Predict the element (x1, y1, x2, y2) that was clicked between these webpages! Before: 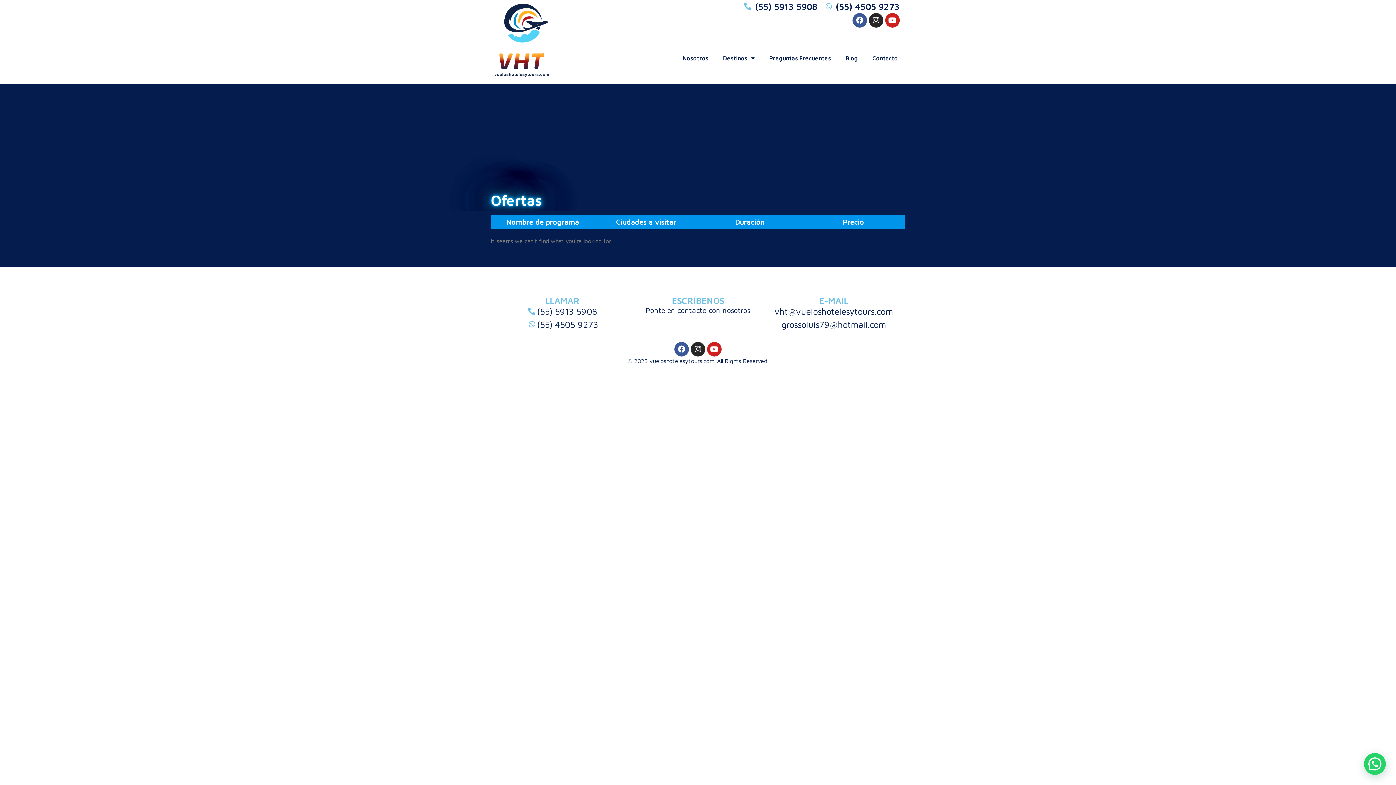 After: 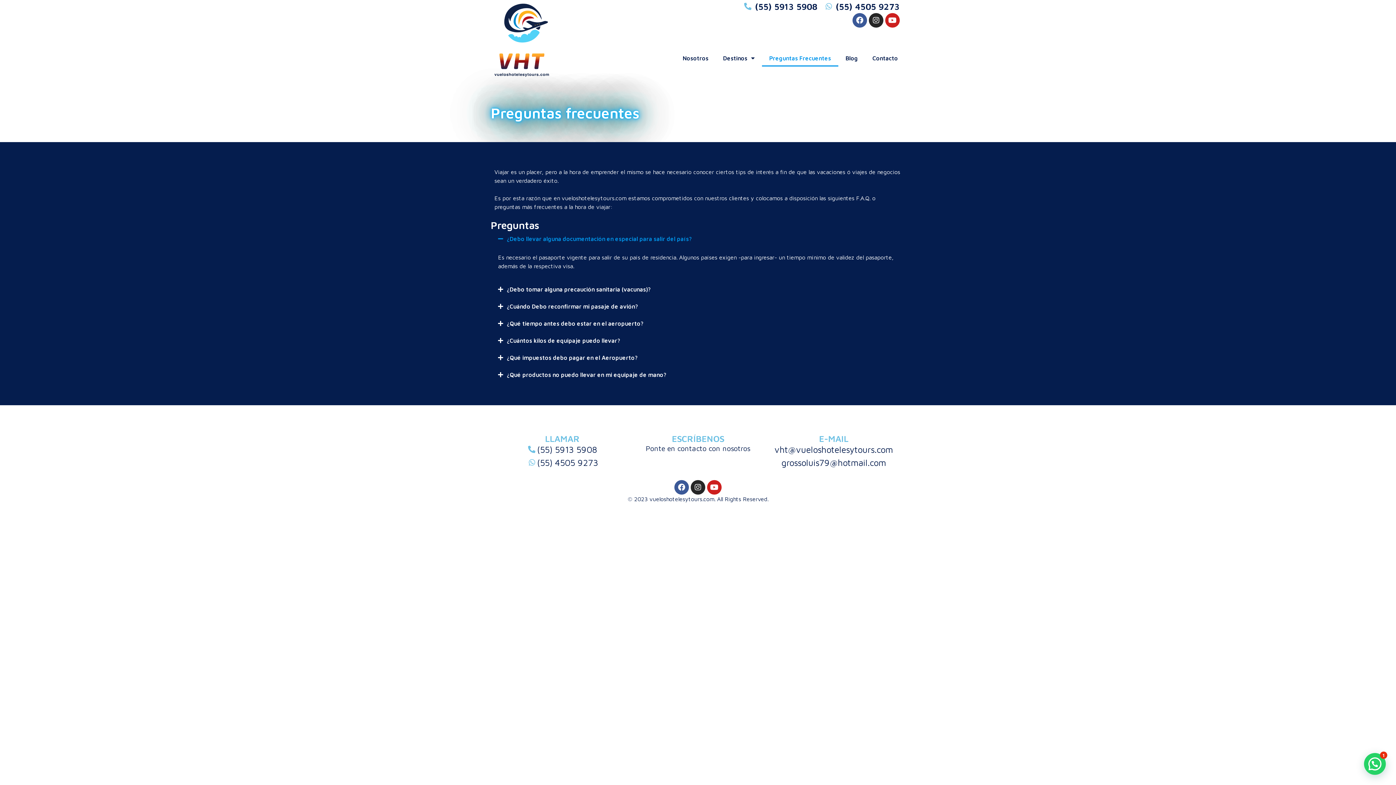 Action: label: Preguntas Frecuentes bbox: (762, 49, 838, 66)